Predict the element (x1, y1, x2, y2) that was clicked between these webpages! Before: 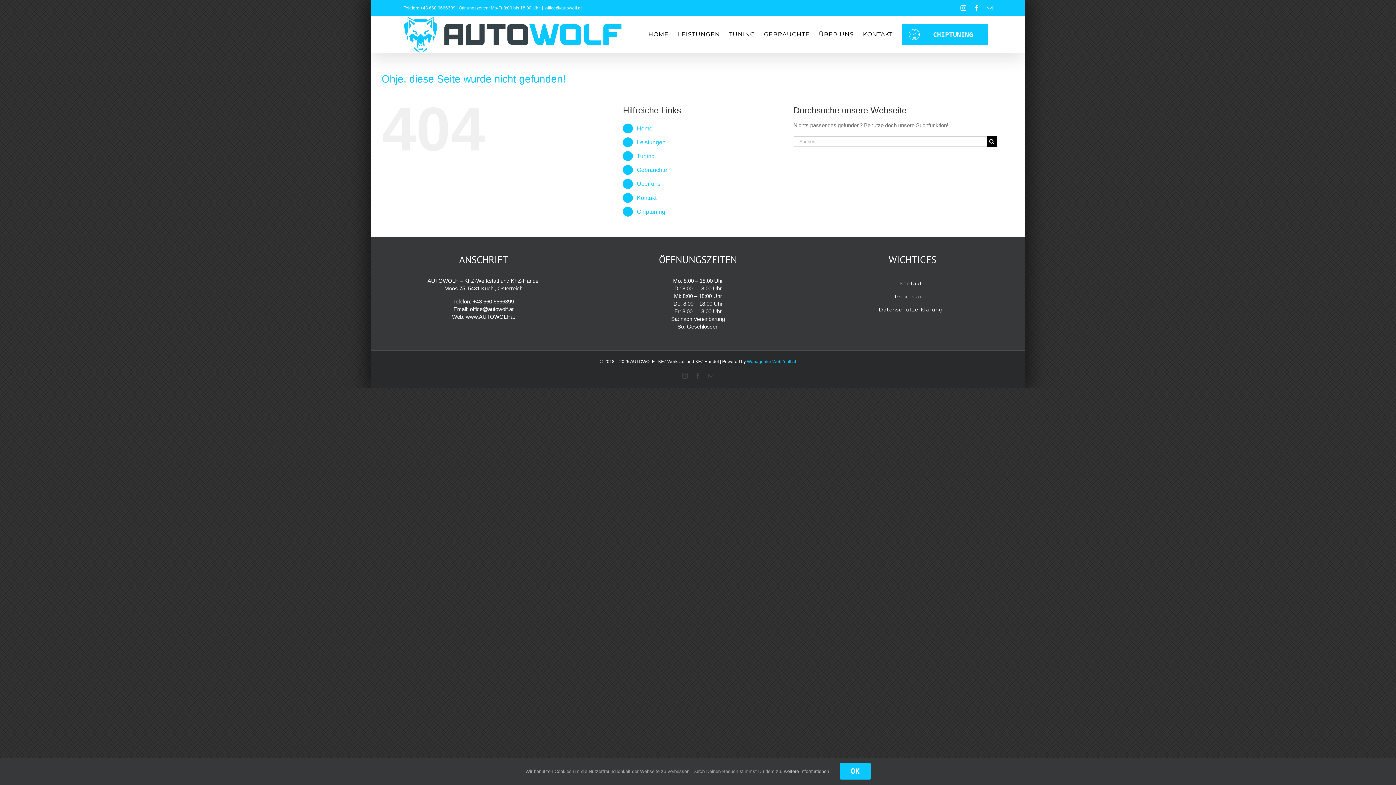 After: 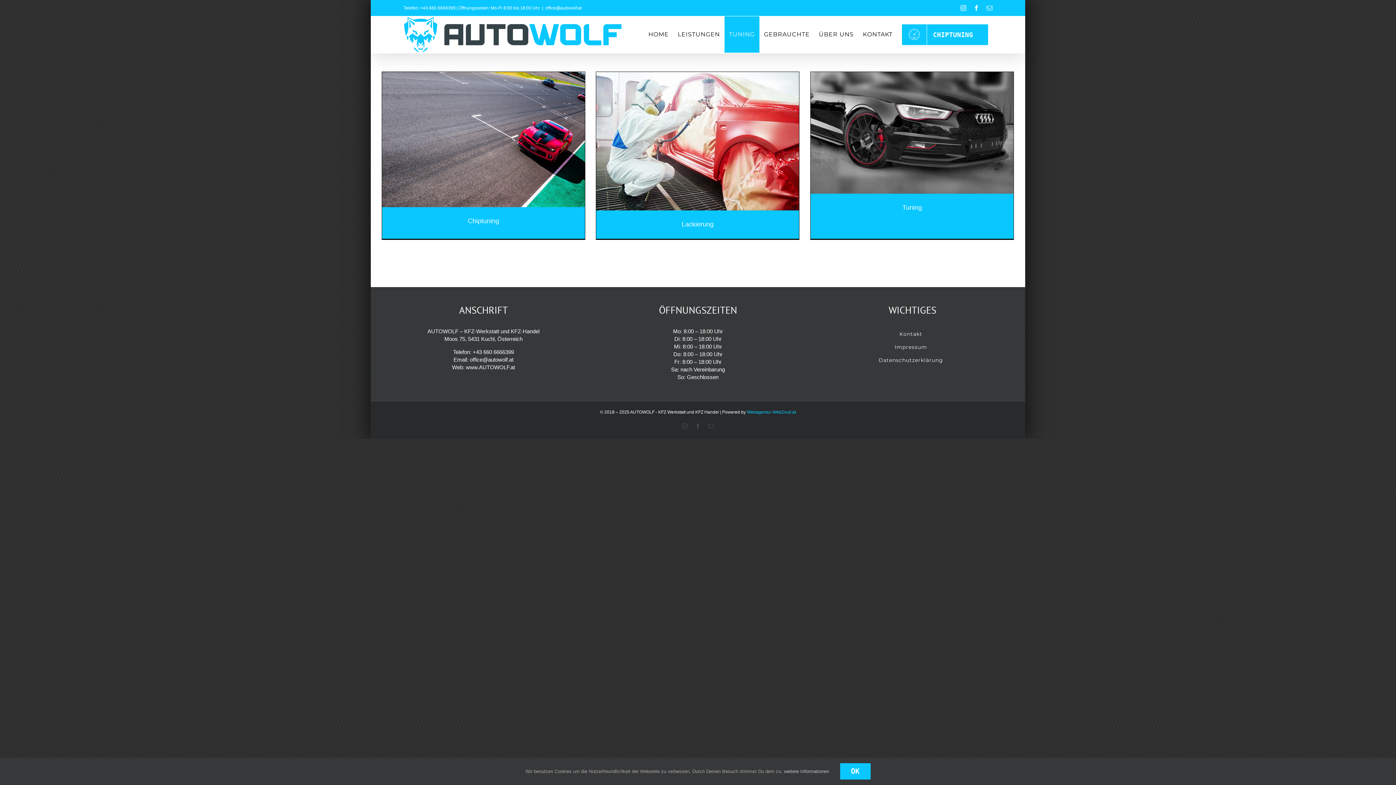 Action: label: TUNING bbox: (724, 16, 759, 52)